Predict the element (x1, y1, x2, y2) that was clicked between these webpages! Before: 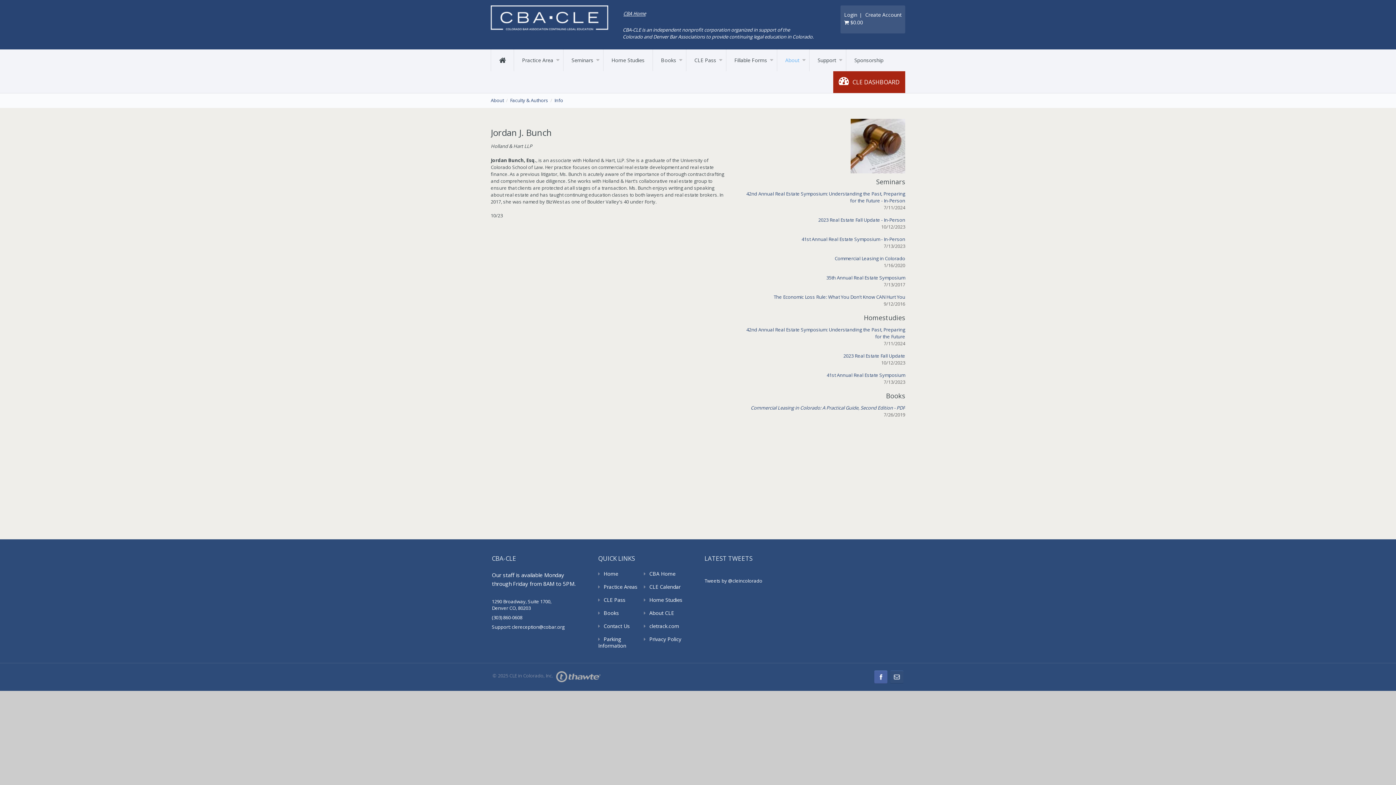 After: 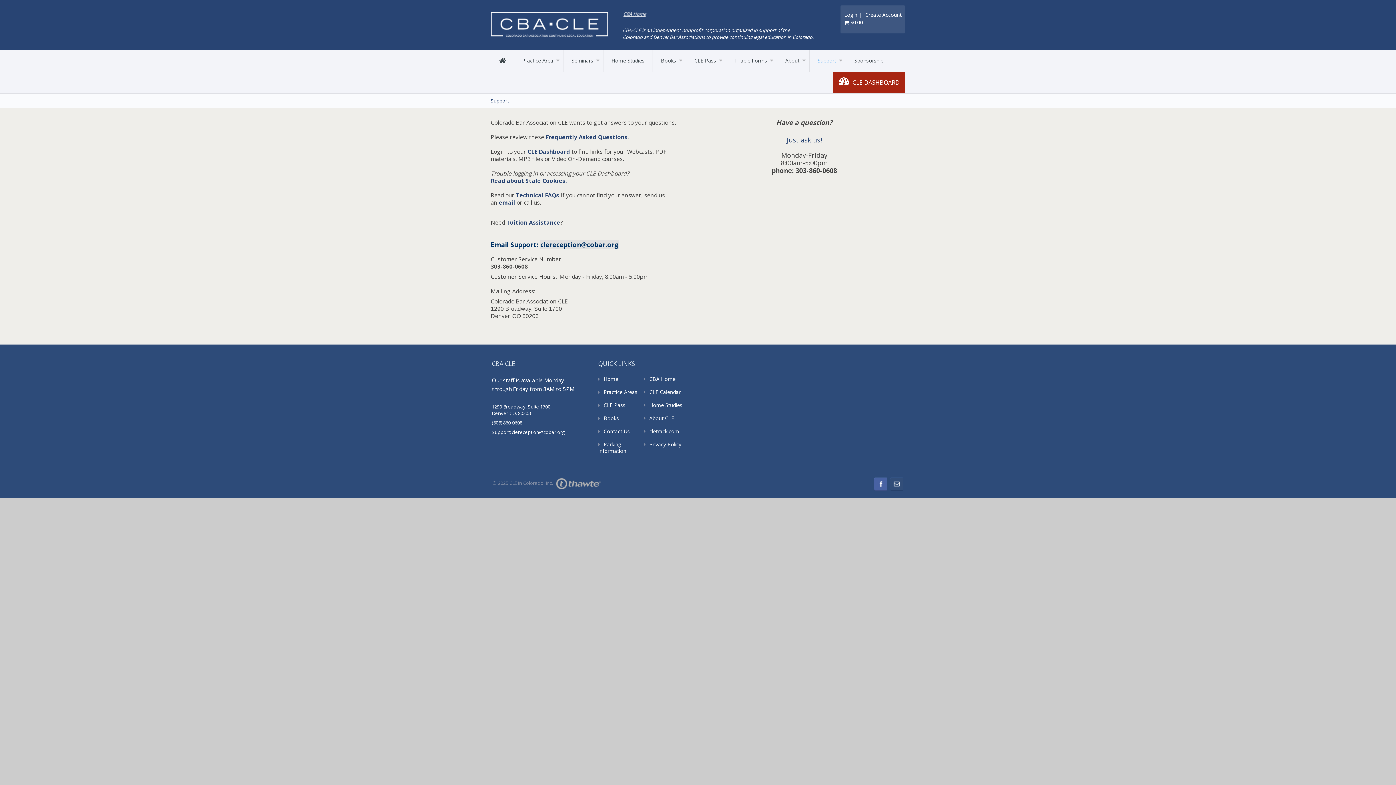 Action: bbox: (809, 49, 846, 71) label: Support